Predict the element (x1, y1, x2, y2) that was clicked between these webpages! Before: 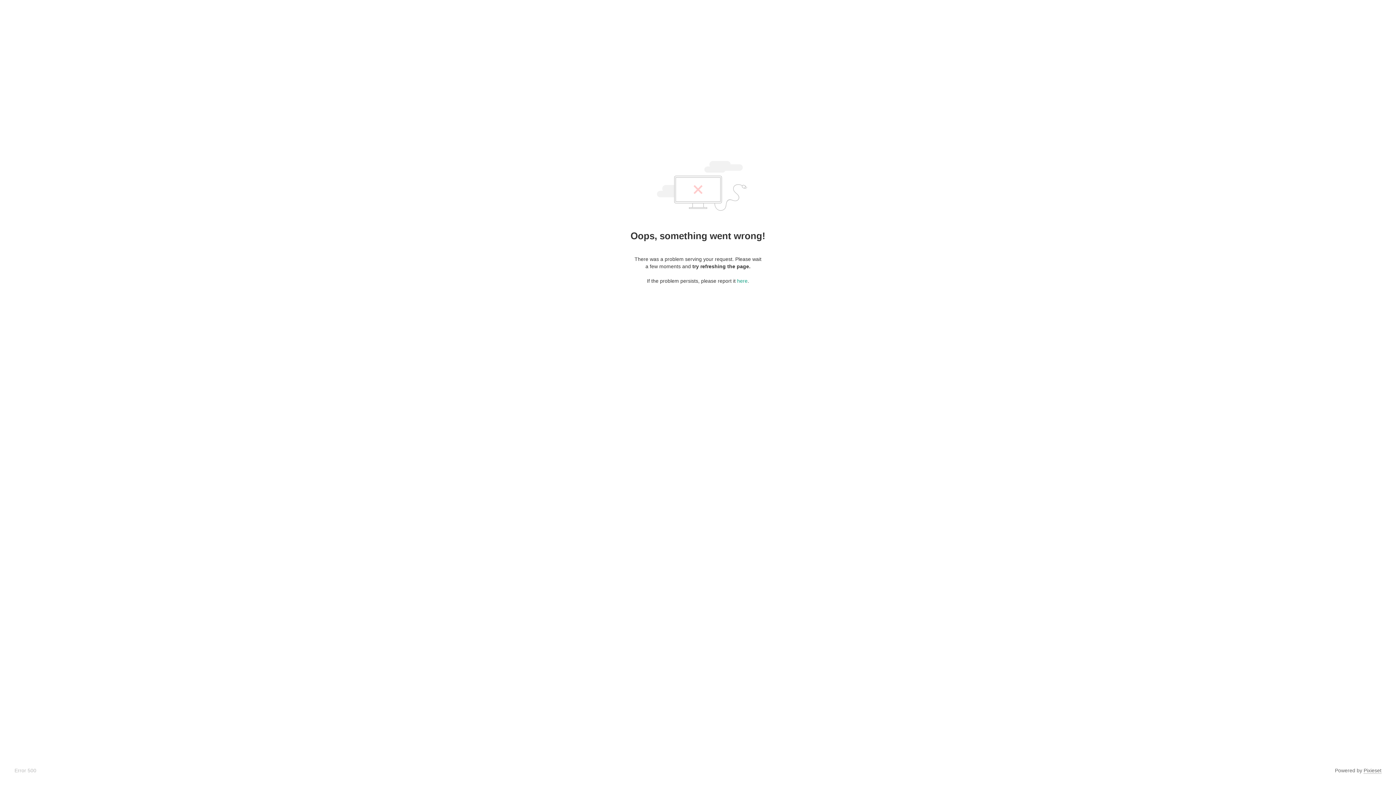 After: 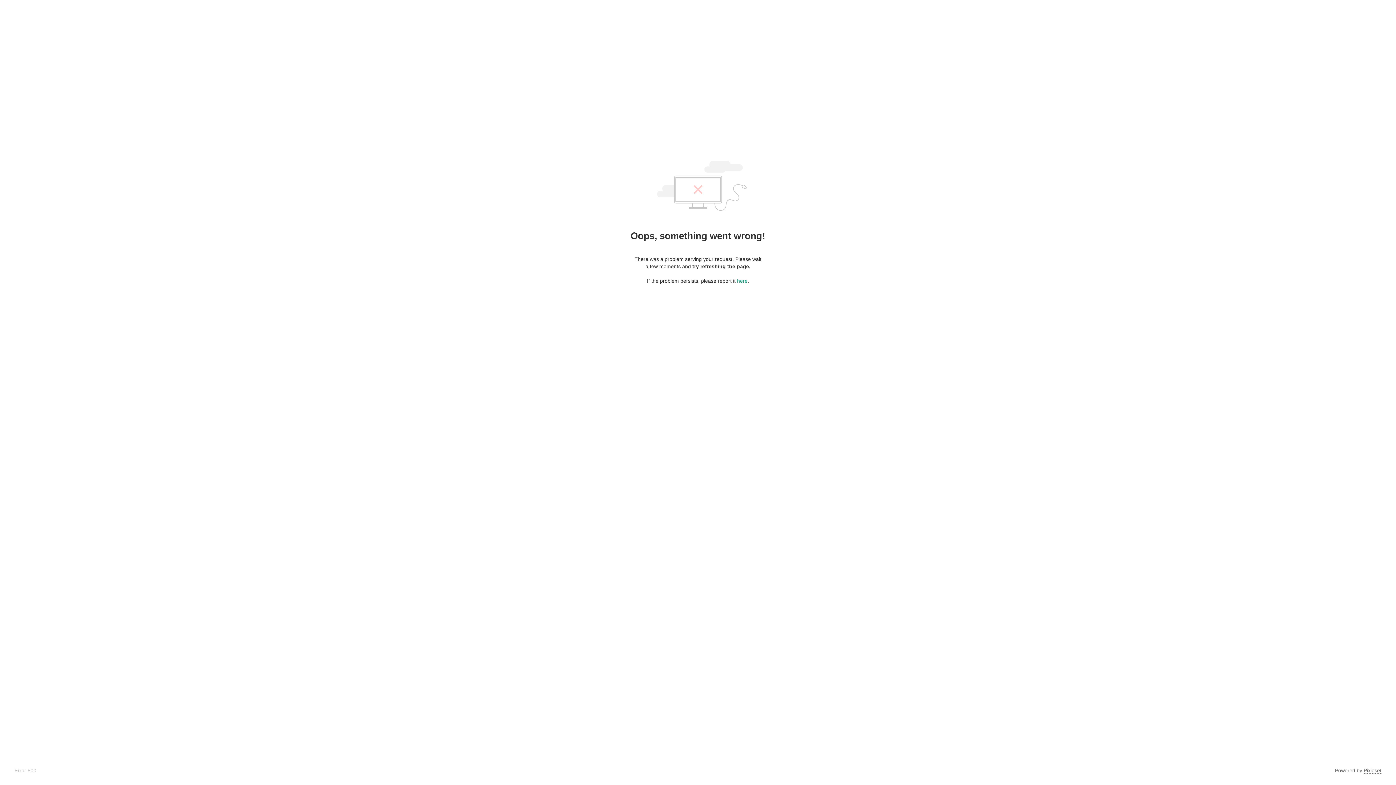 Action: bbox: (1364, 768, 1381, 774) label: Pixieset